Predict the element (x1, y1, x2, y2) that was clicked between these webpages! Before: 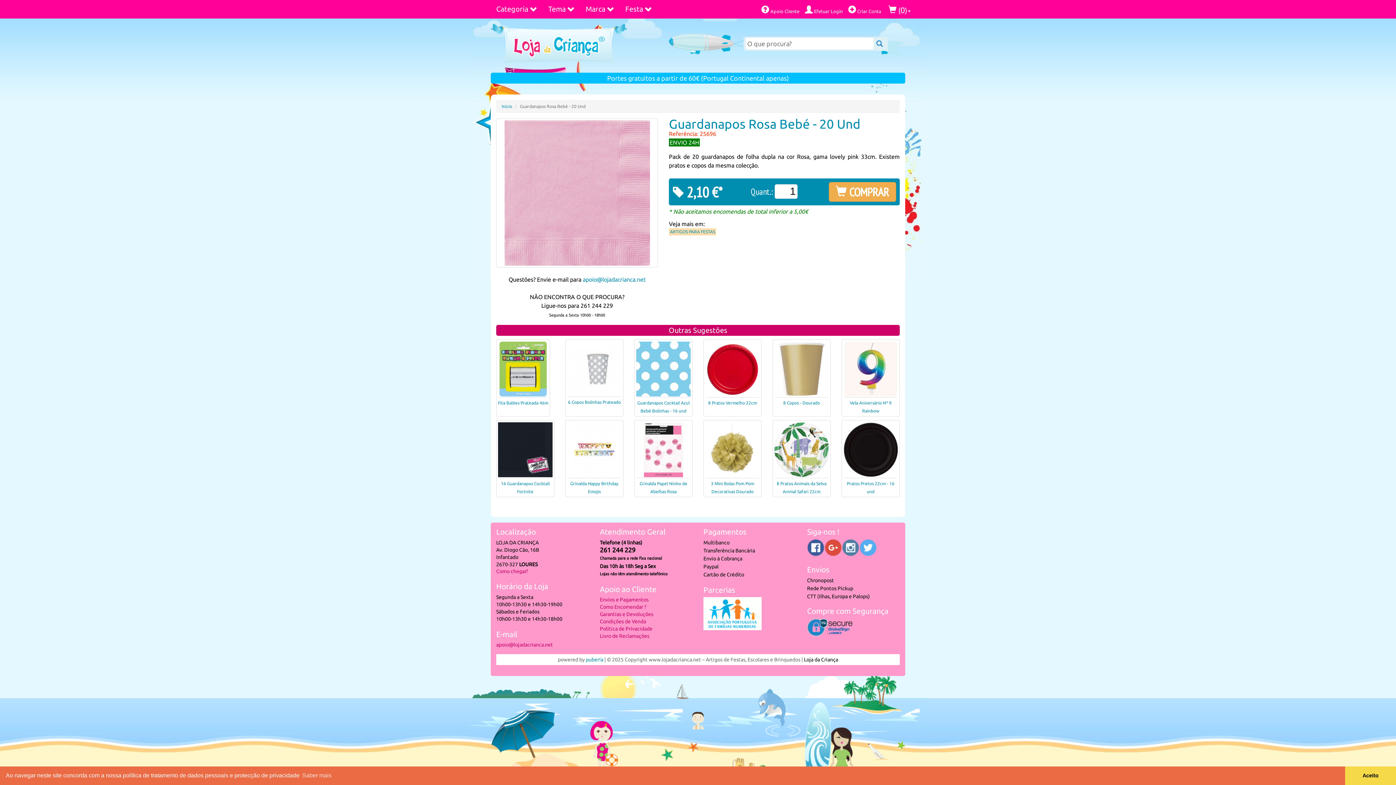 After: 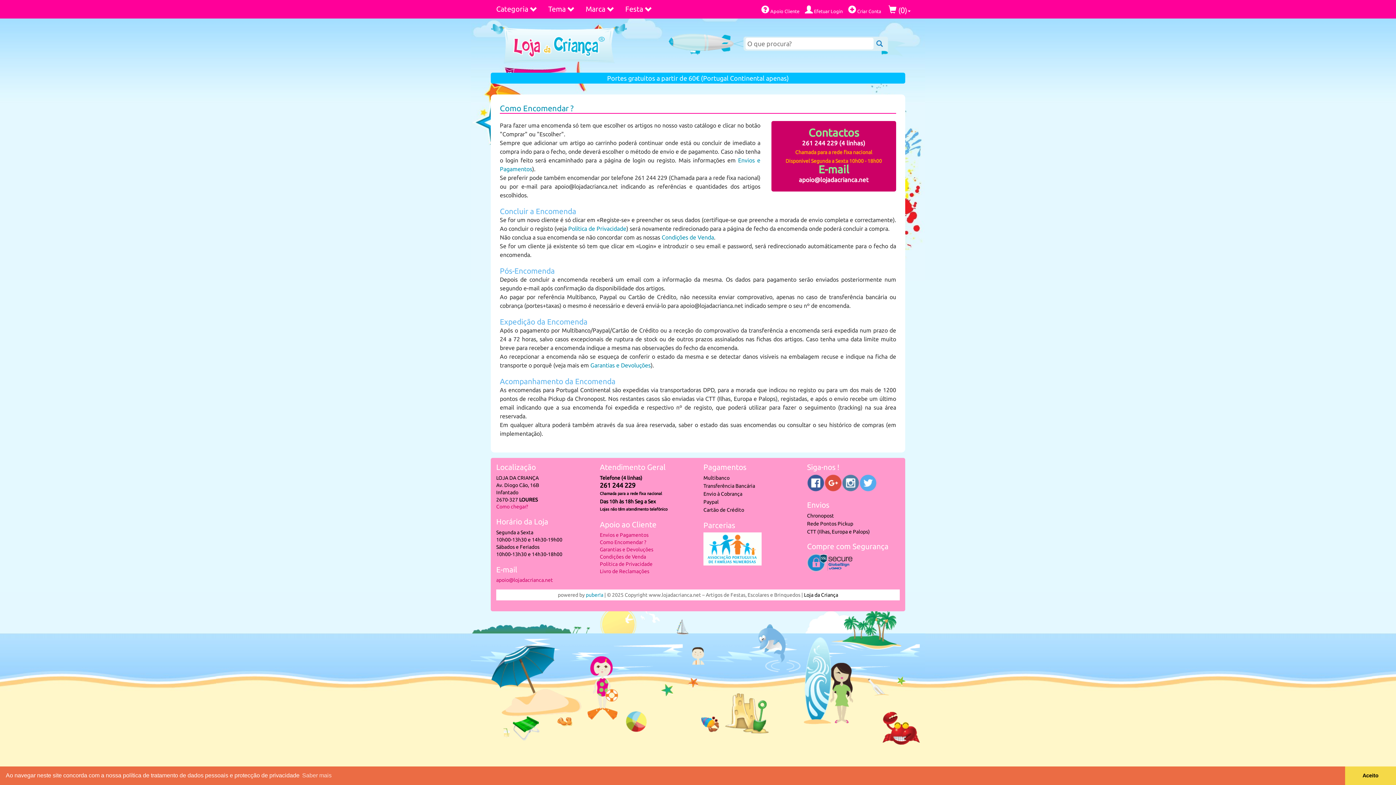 Action: label: Como Encomendar ? bbox: (600, 604, 692, 610)